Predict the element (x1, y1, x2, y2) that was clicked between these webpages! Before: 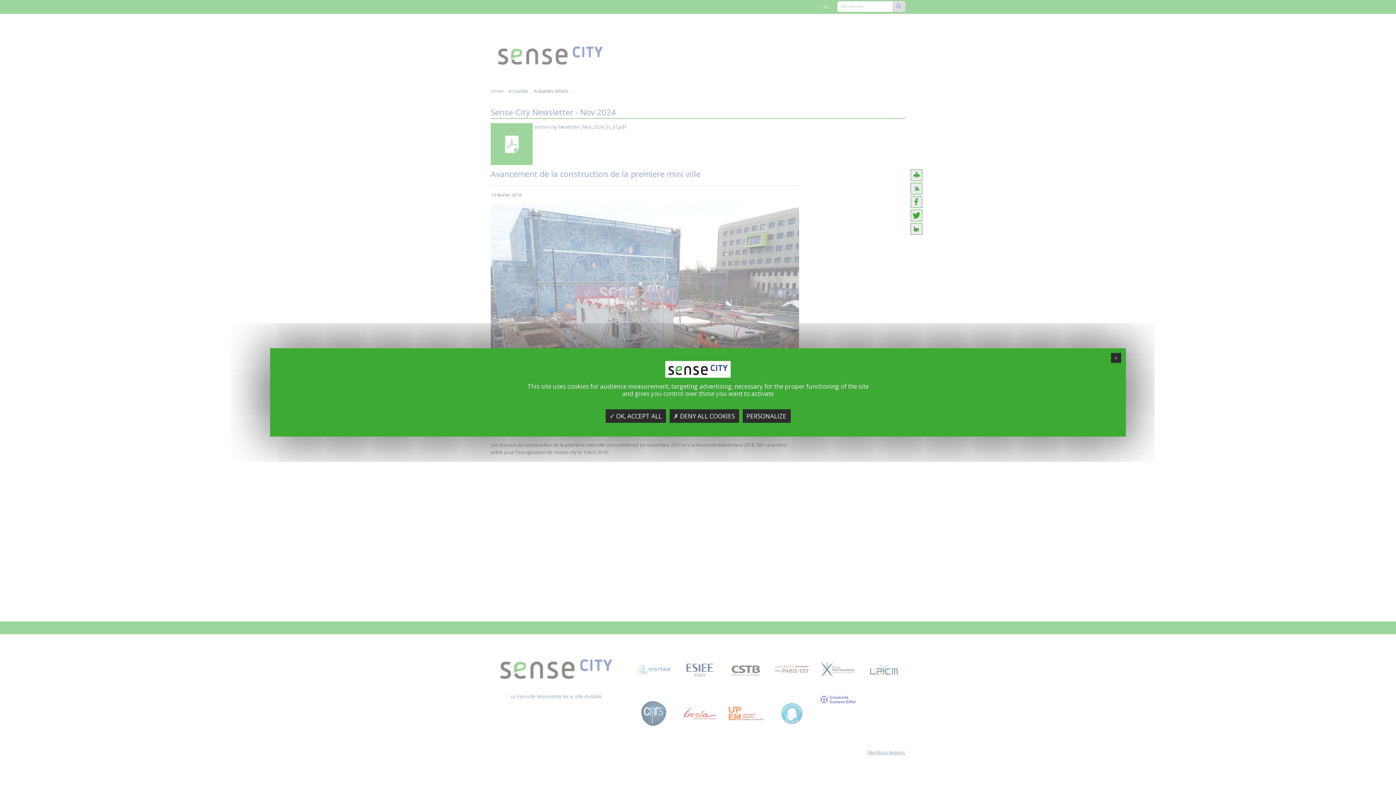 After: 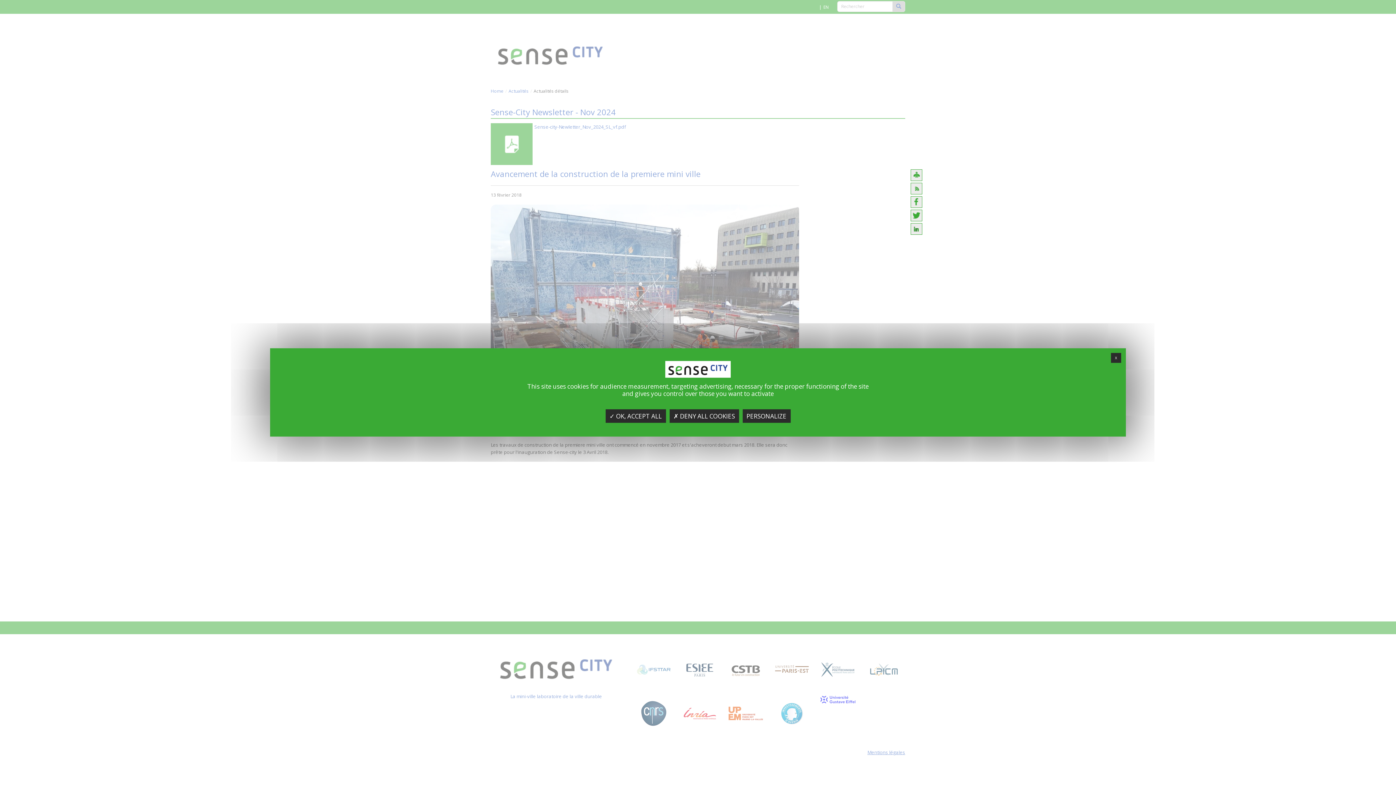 Action: bbox: (910, 209, 922, 221) label: https://twitter.com/intent/tweet?url=https://sense-city.ifsttar.fr/actualites/actualites-details/avancement-de-la-construction-de-la-premiere-mini-ville